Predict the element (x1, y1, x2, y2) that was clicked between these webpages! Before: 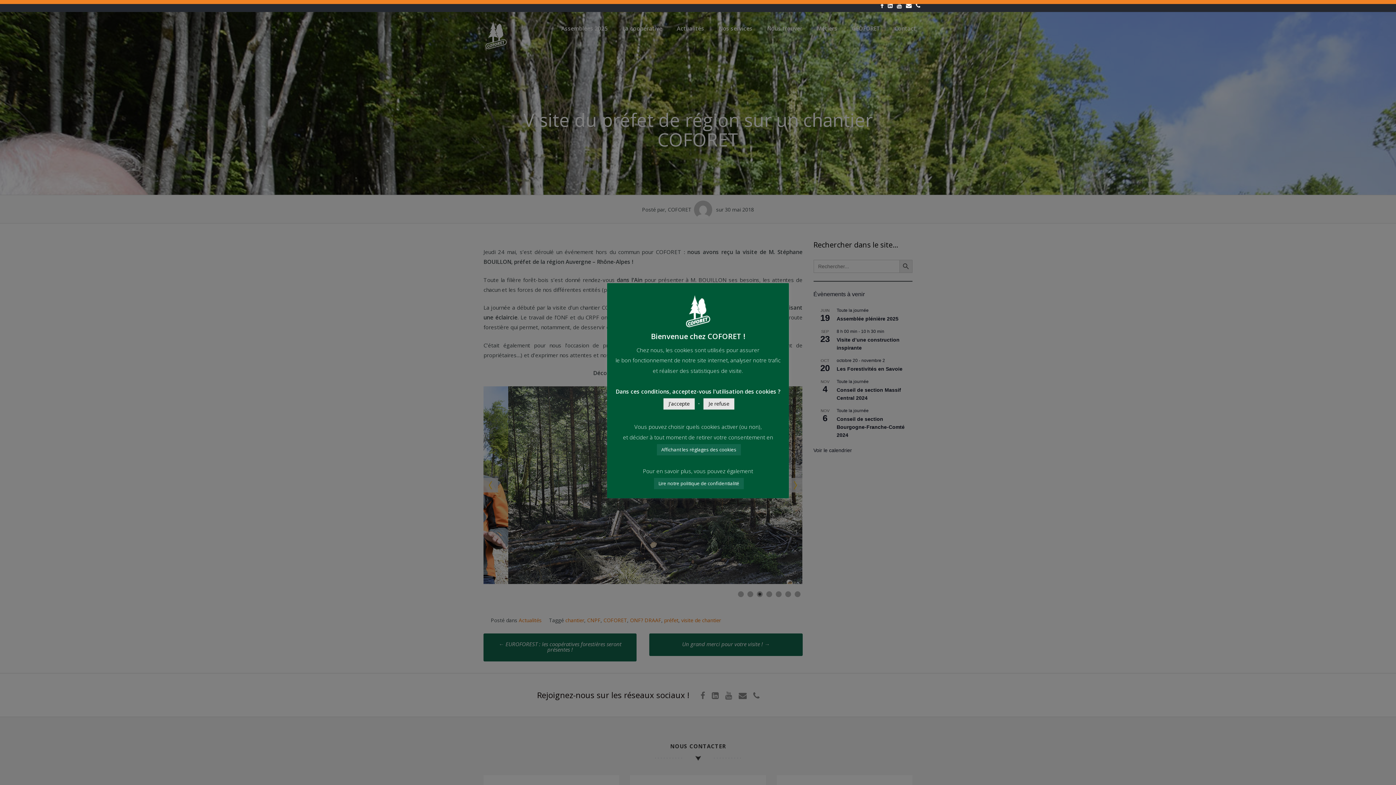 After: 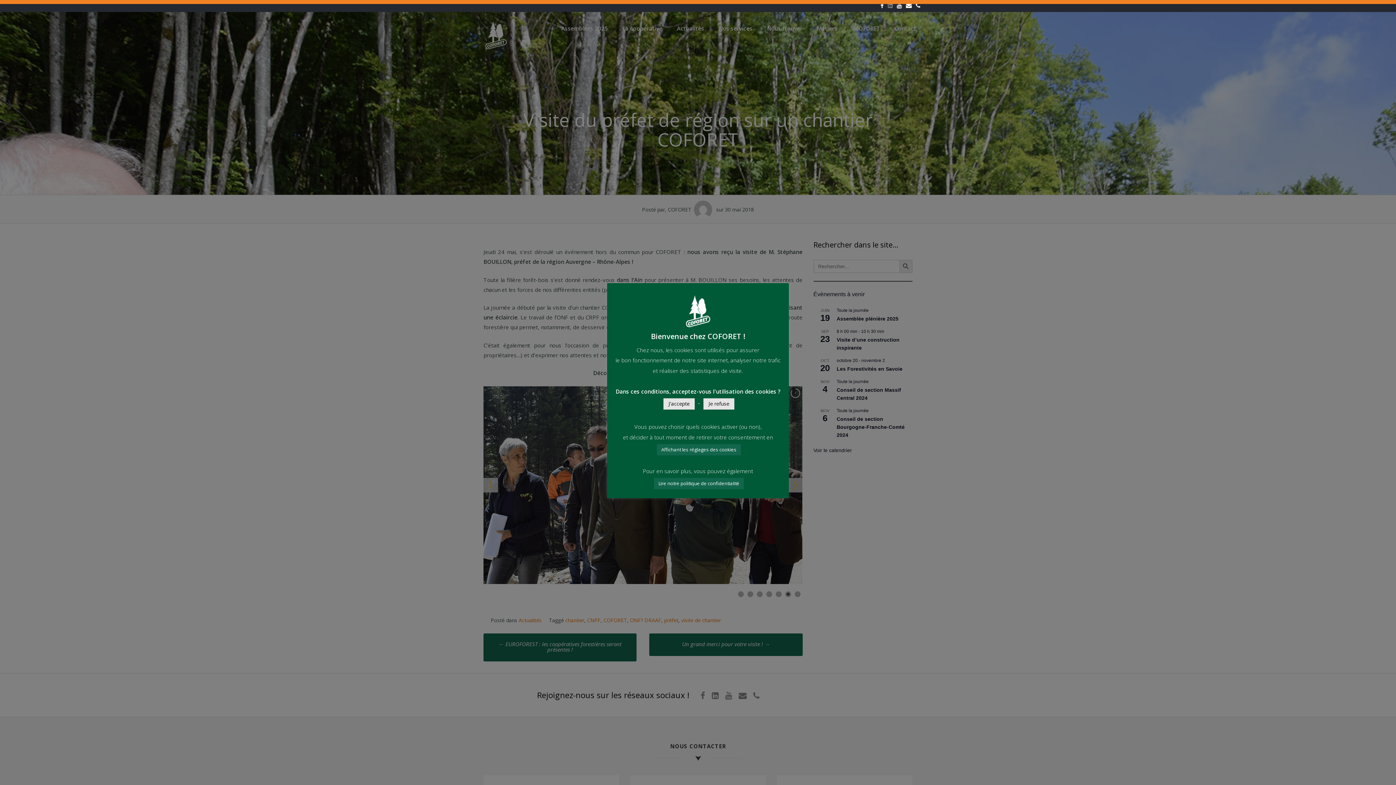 Action: bbox: (888, 2, 896, 9)